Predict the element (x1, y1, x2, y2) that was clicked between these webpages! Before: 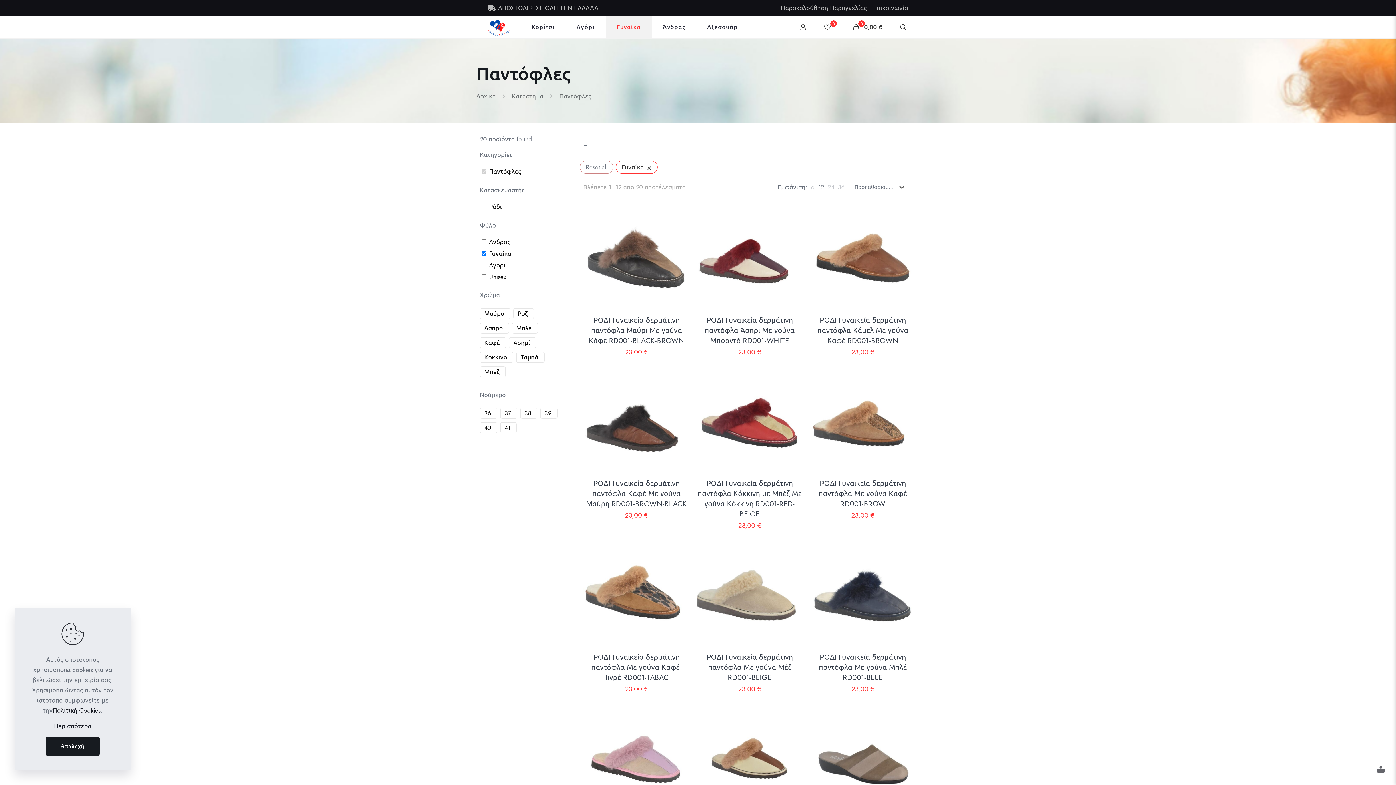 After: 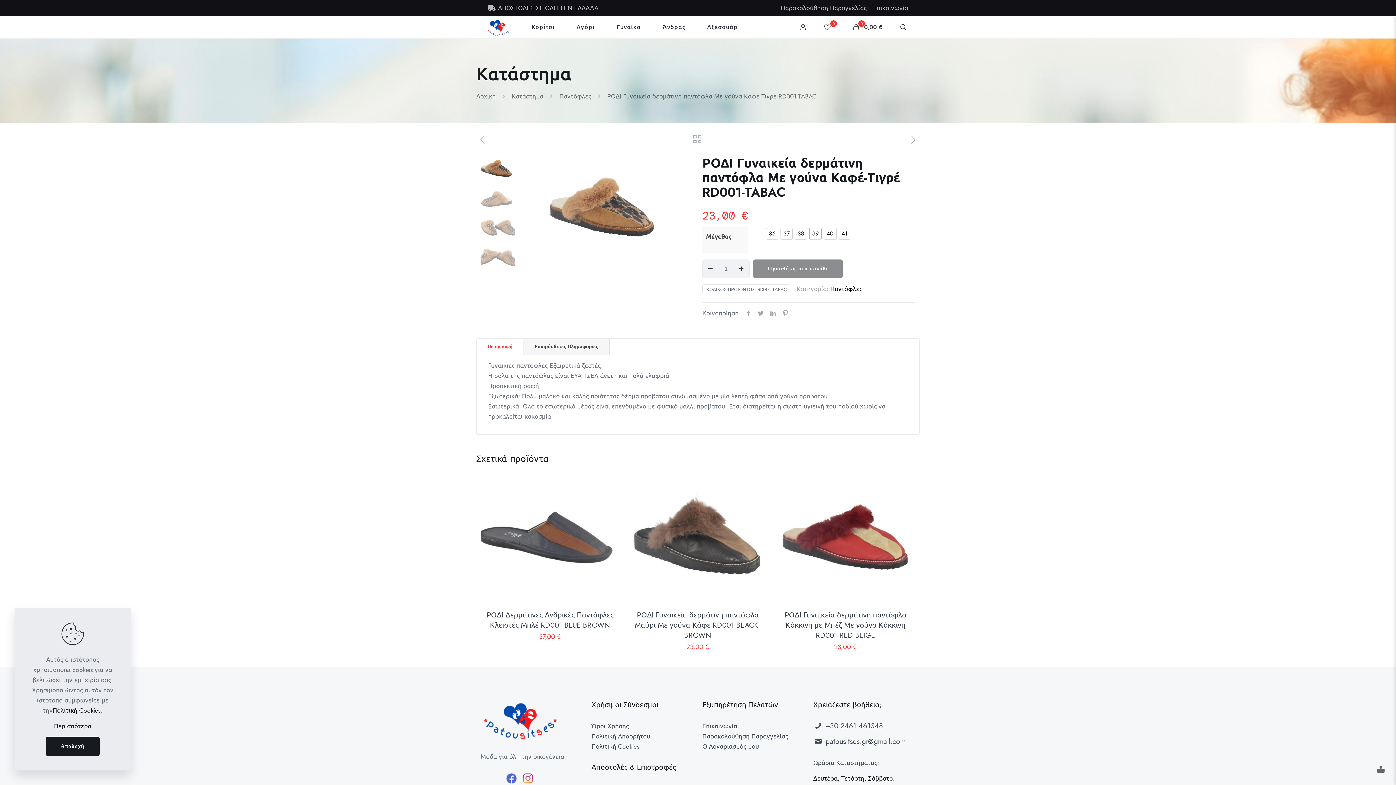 Action: bbox: (591, 652, 681, 683) label: ΡΟΔΙ Γυναικεία δερμάτινη παντόφλα Με γούνα Καφέ-Τιγρέ RD001-TABAC